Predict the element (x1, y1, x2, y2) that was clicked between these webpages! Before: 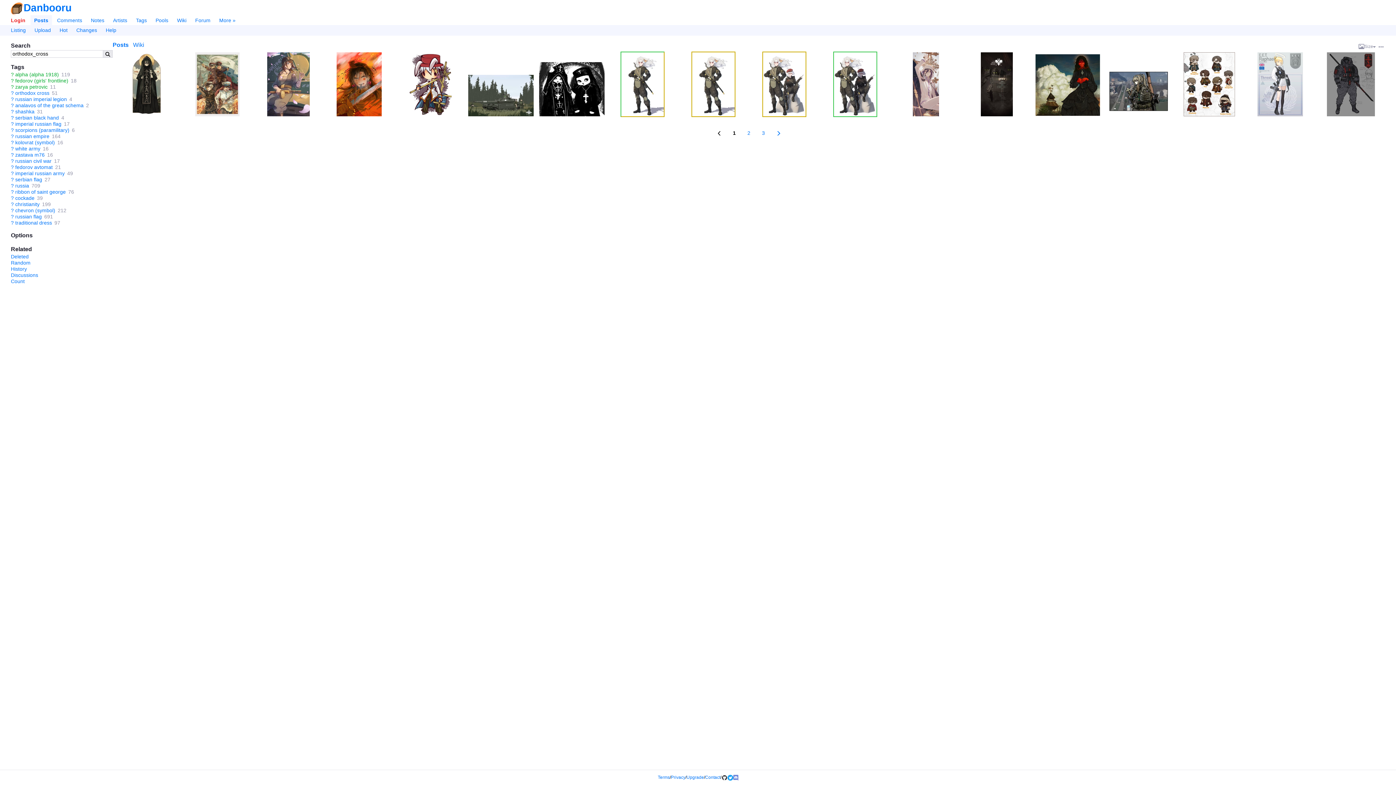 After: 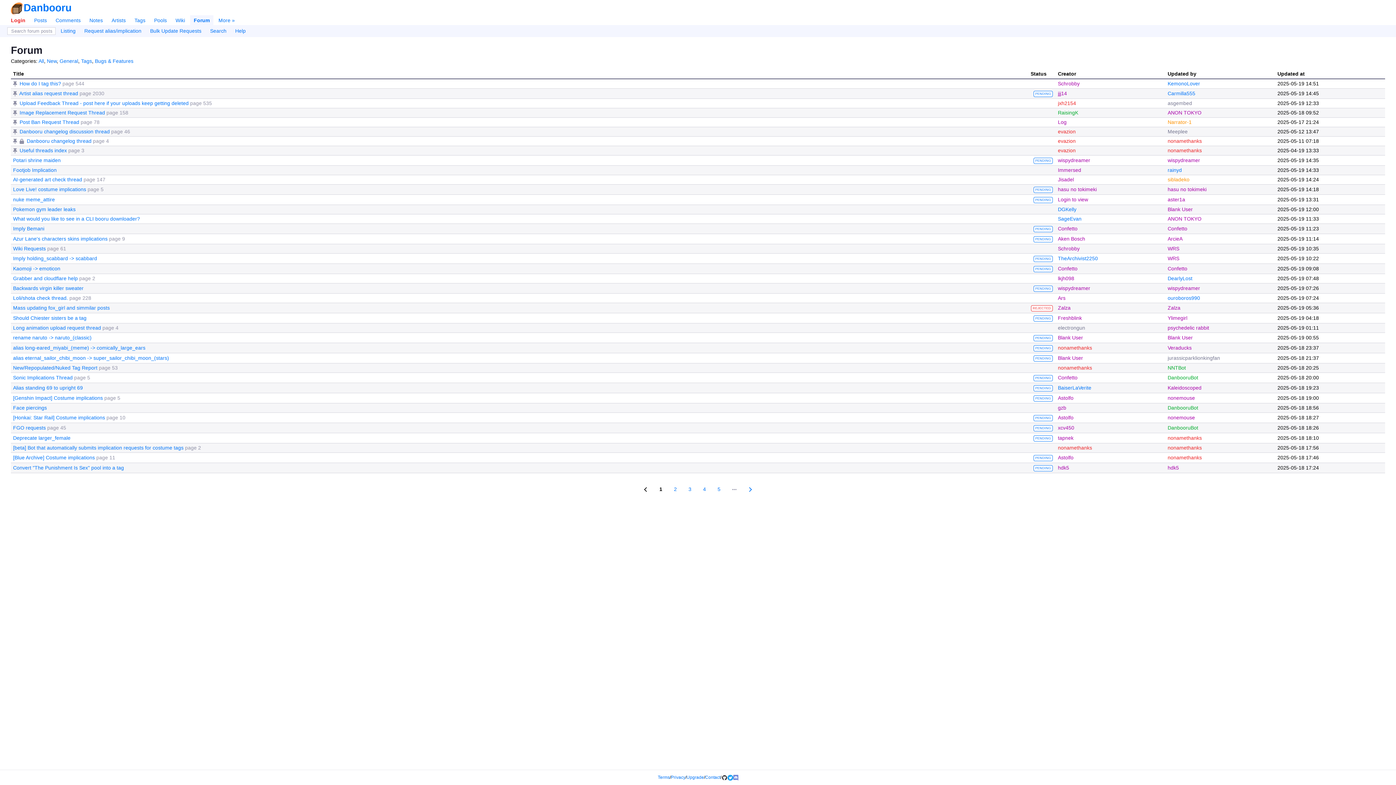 Action: bbox: (191, 15, 214, 25) label: Forum